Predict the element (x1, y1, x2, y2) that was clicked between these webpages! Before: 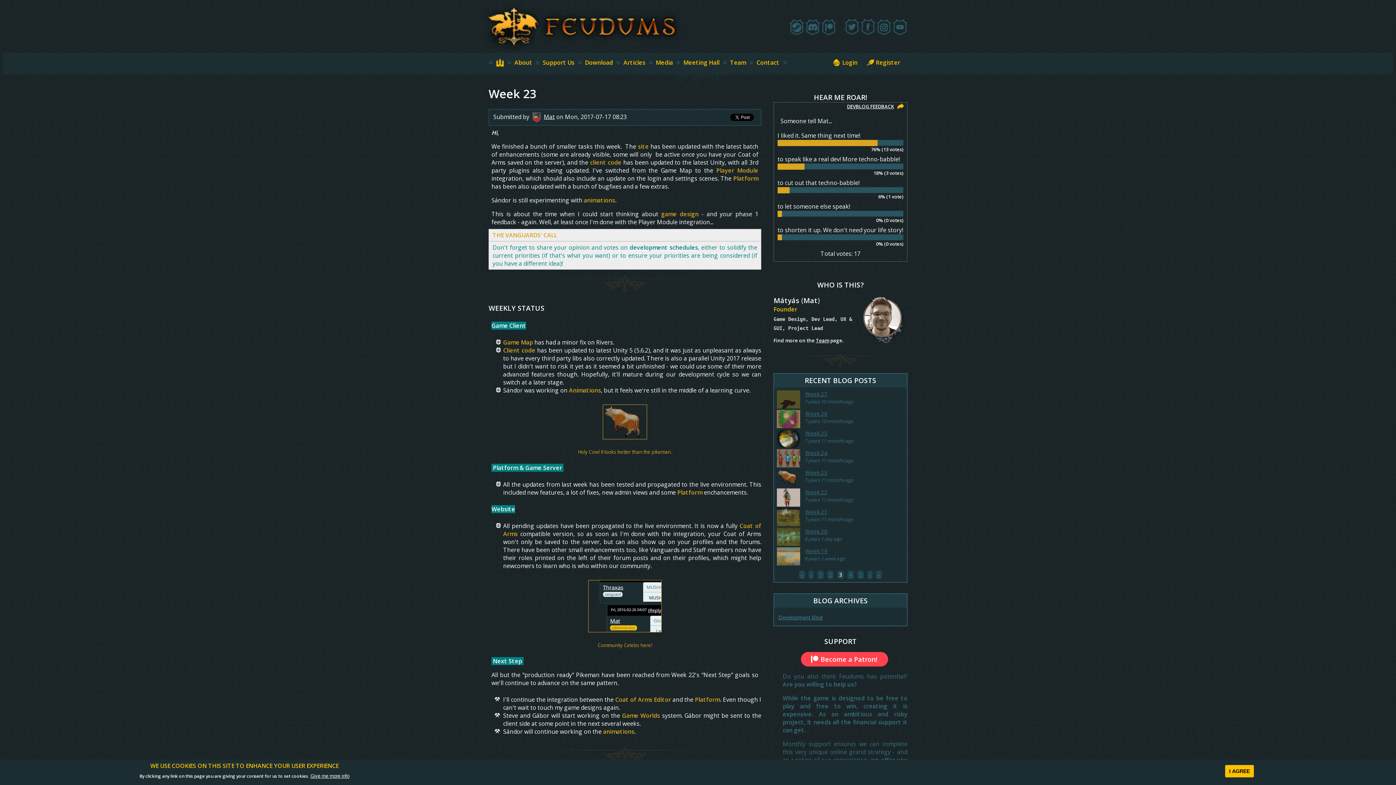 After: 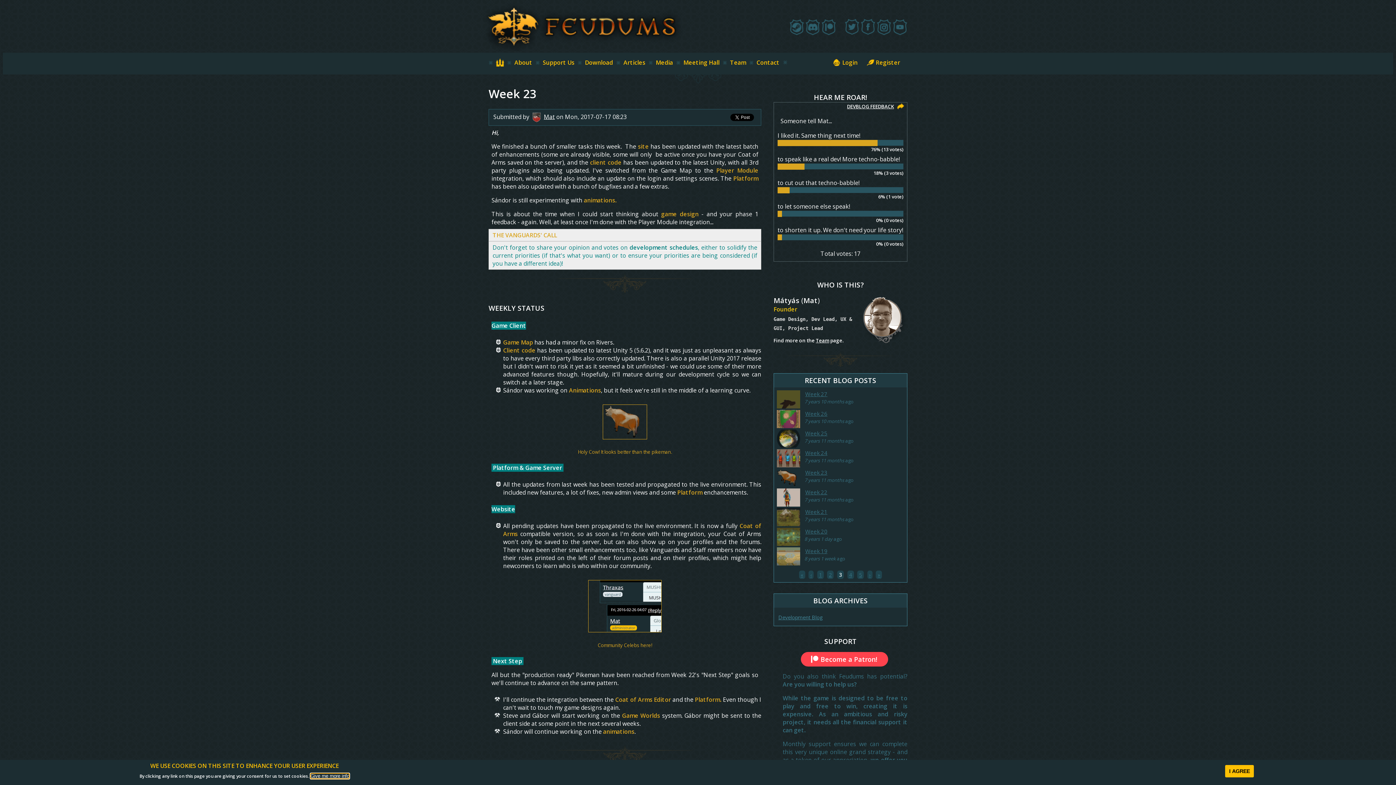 Action: label: Give me more info bbox: (310, 773, 349, 779)